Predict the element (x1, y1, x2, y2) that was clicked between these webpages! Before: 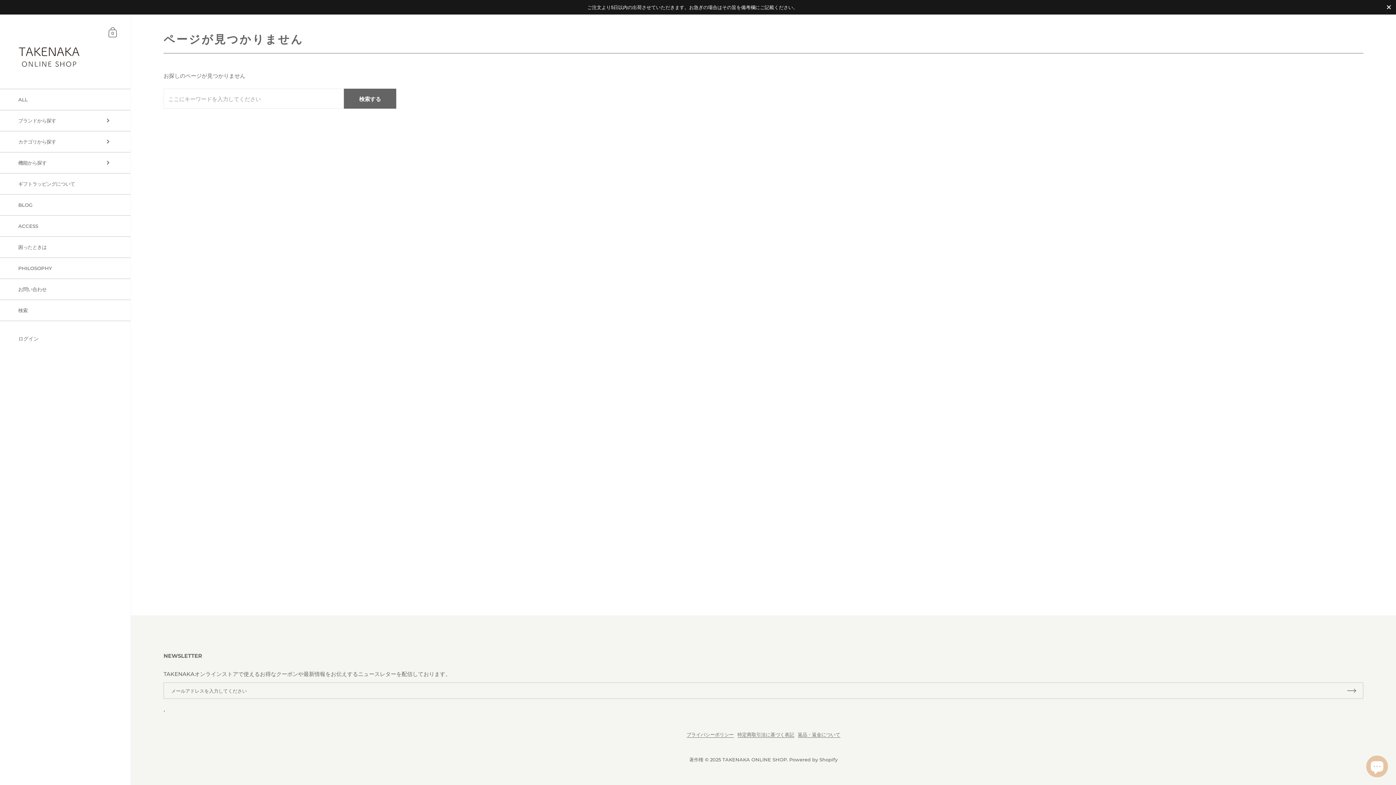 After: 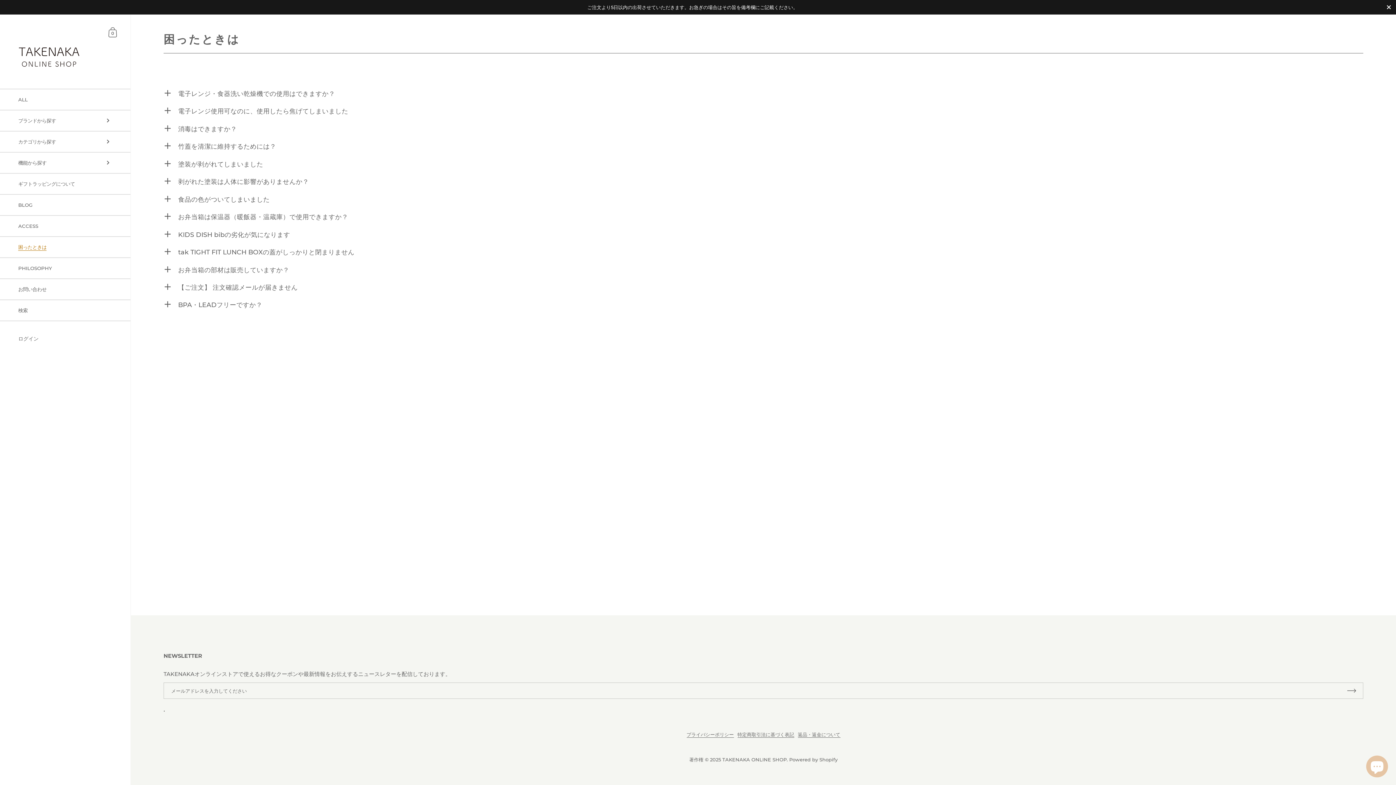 Action: label: 困ったときは bbox: (0, 239, 130, 254)